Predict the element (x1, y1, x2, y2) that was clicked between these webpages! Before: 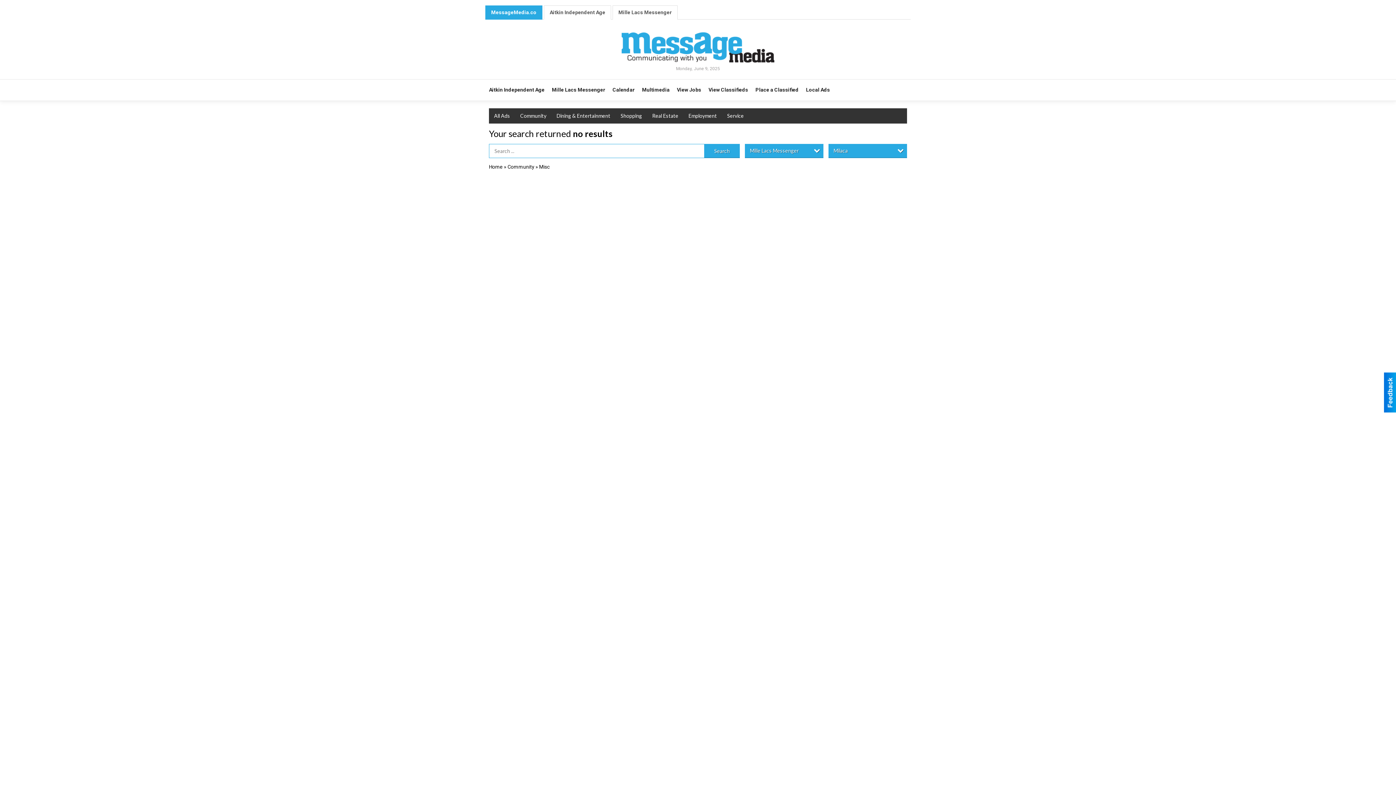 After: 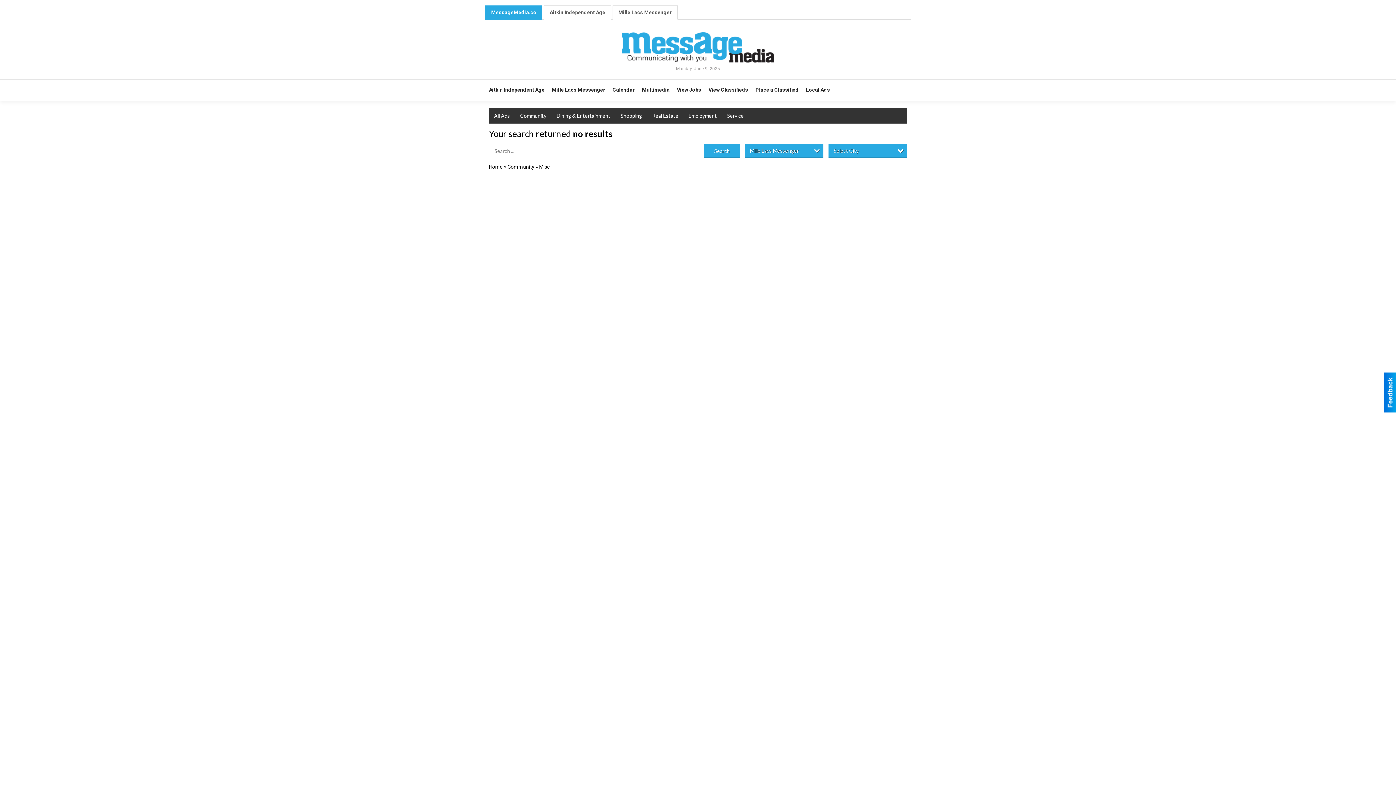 Action: label: Misc bbox: (539, 163, 549, 169)